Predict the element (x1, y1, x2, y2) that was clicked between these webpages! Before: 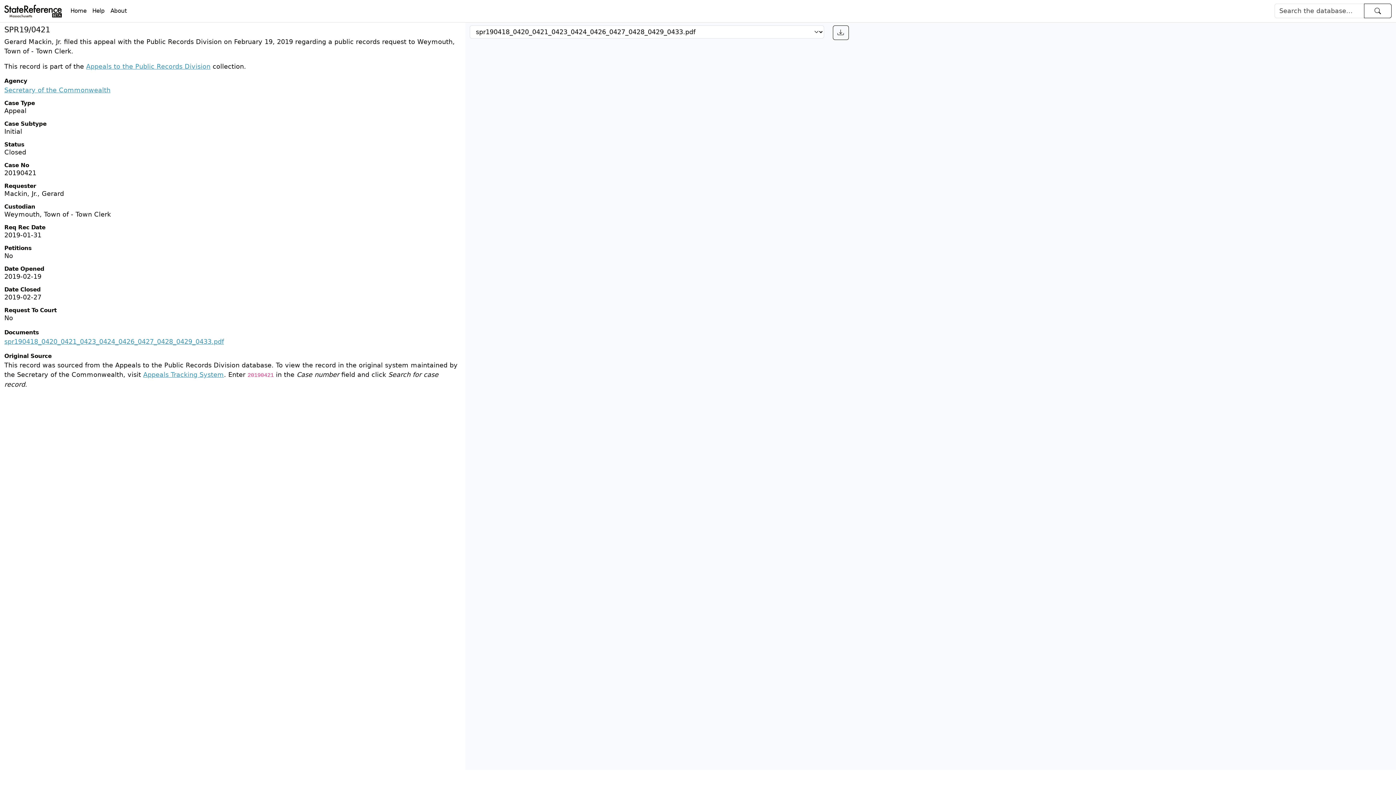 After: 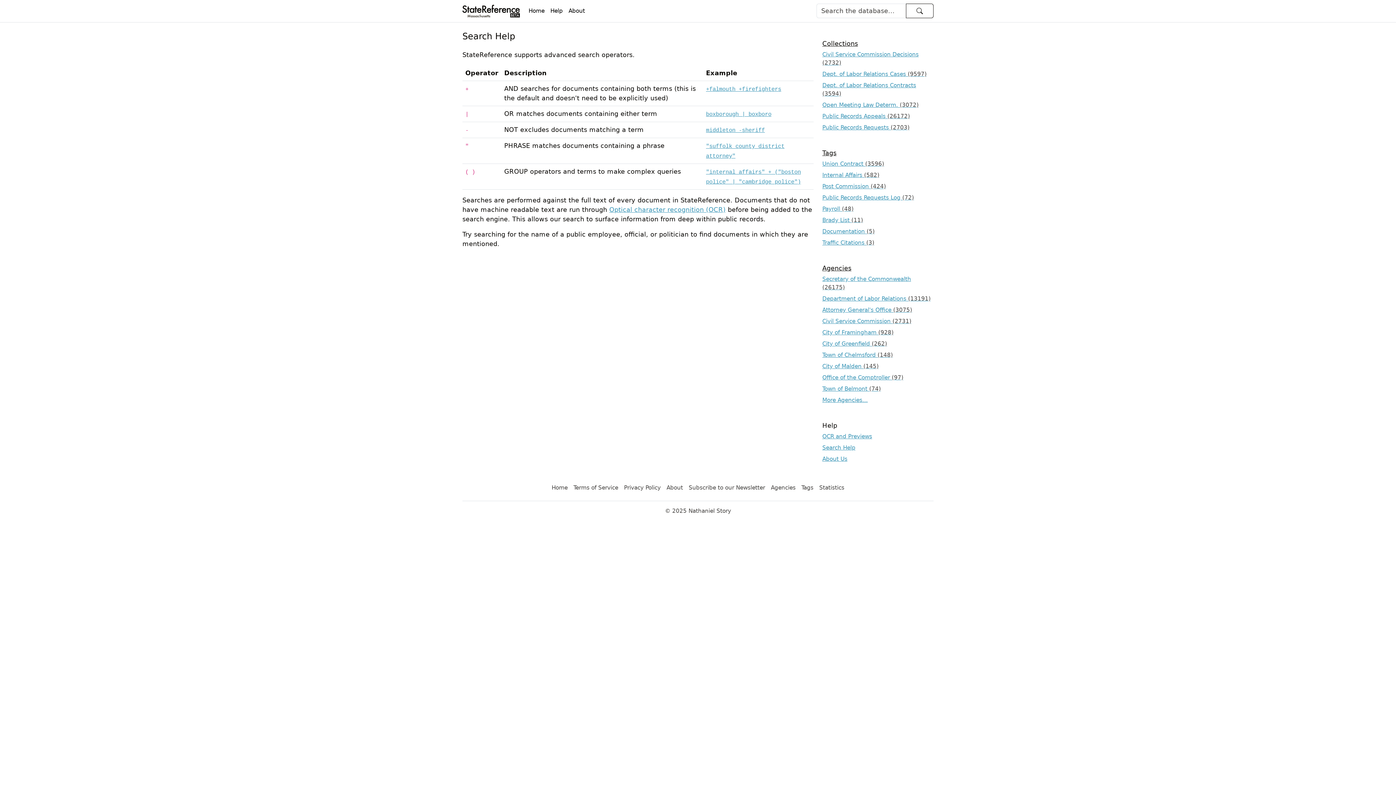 Action: label: Help bbox: (89, 3, 107, 18)